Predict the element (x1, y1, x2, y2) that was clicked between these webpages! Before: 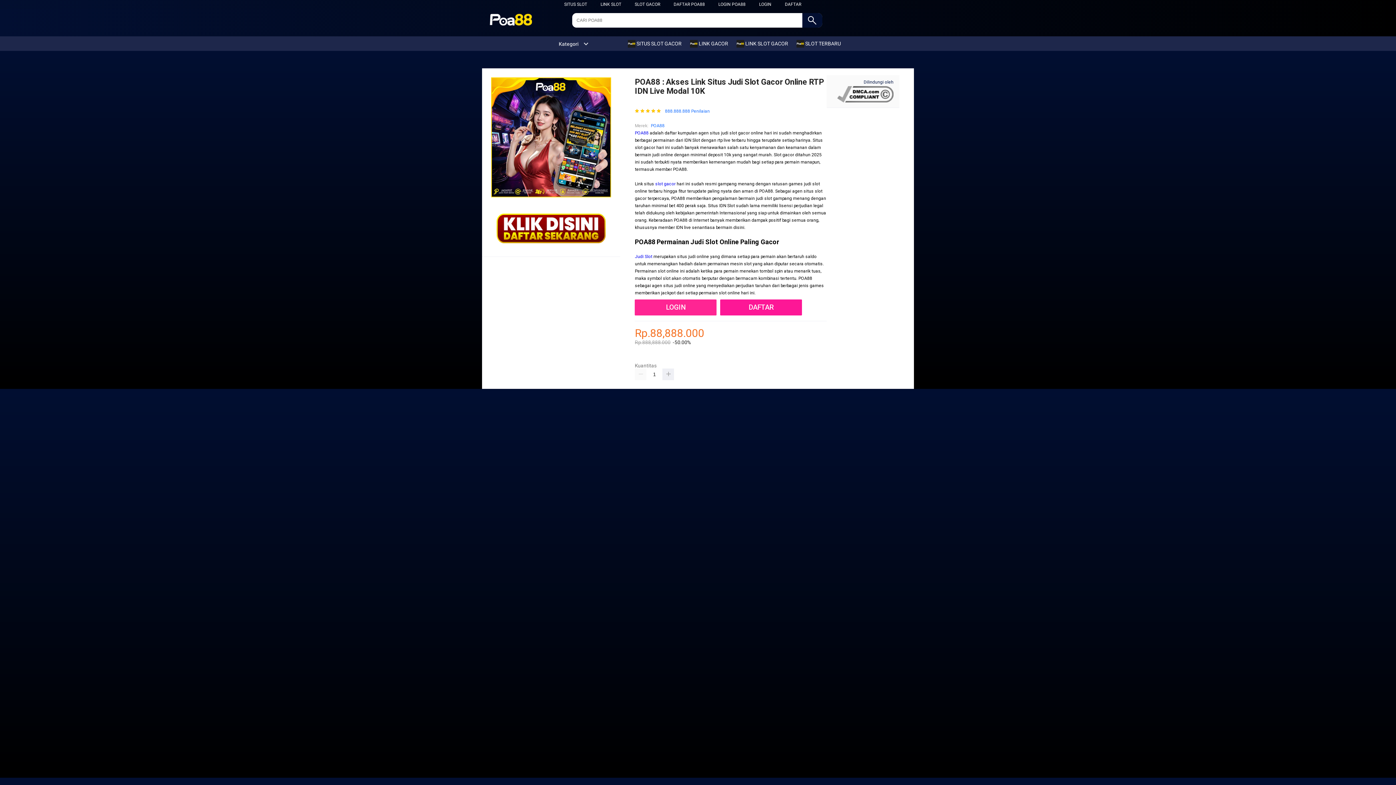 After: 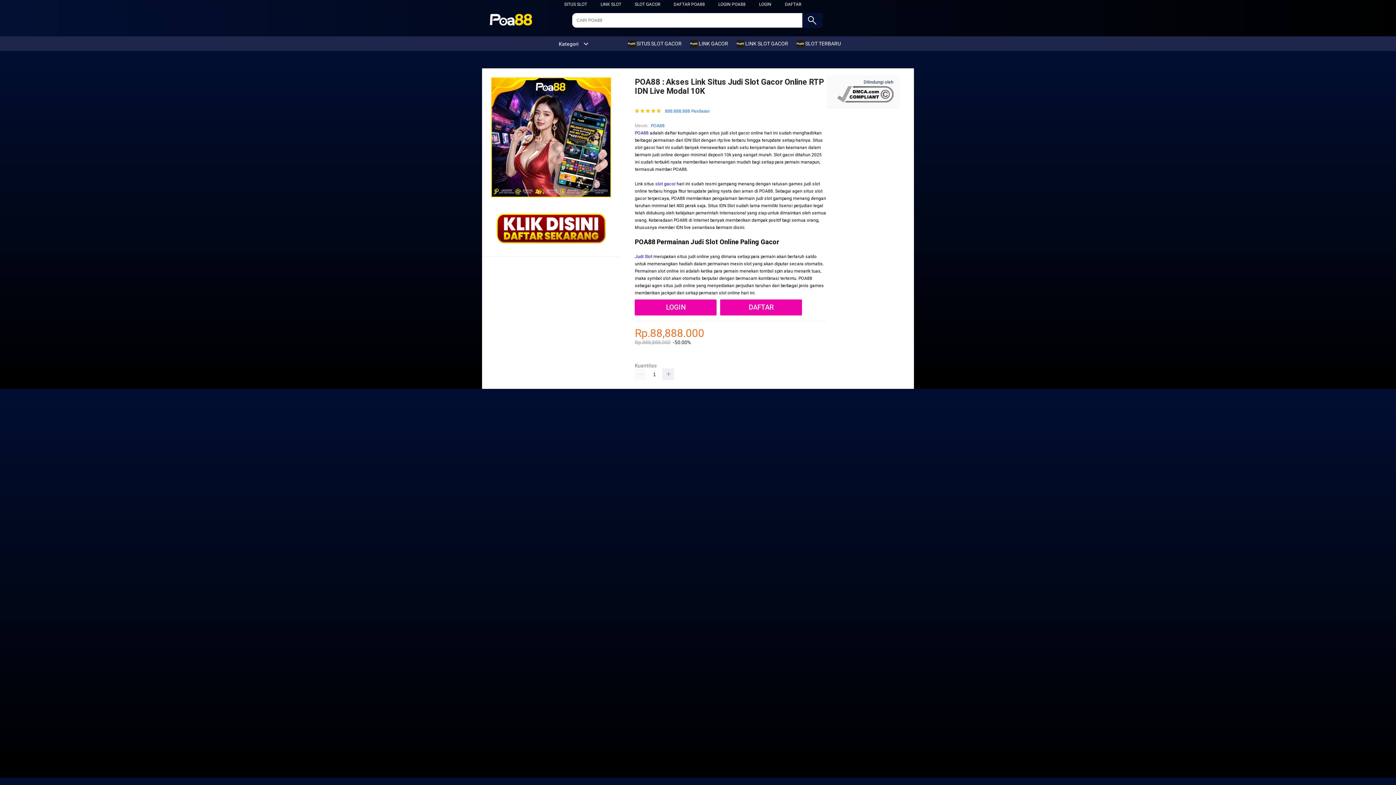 Action: label: SITUS SLOT bbox: (564, 1, 587, 6)